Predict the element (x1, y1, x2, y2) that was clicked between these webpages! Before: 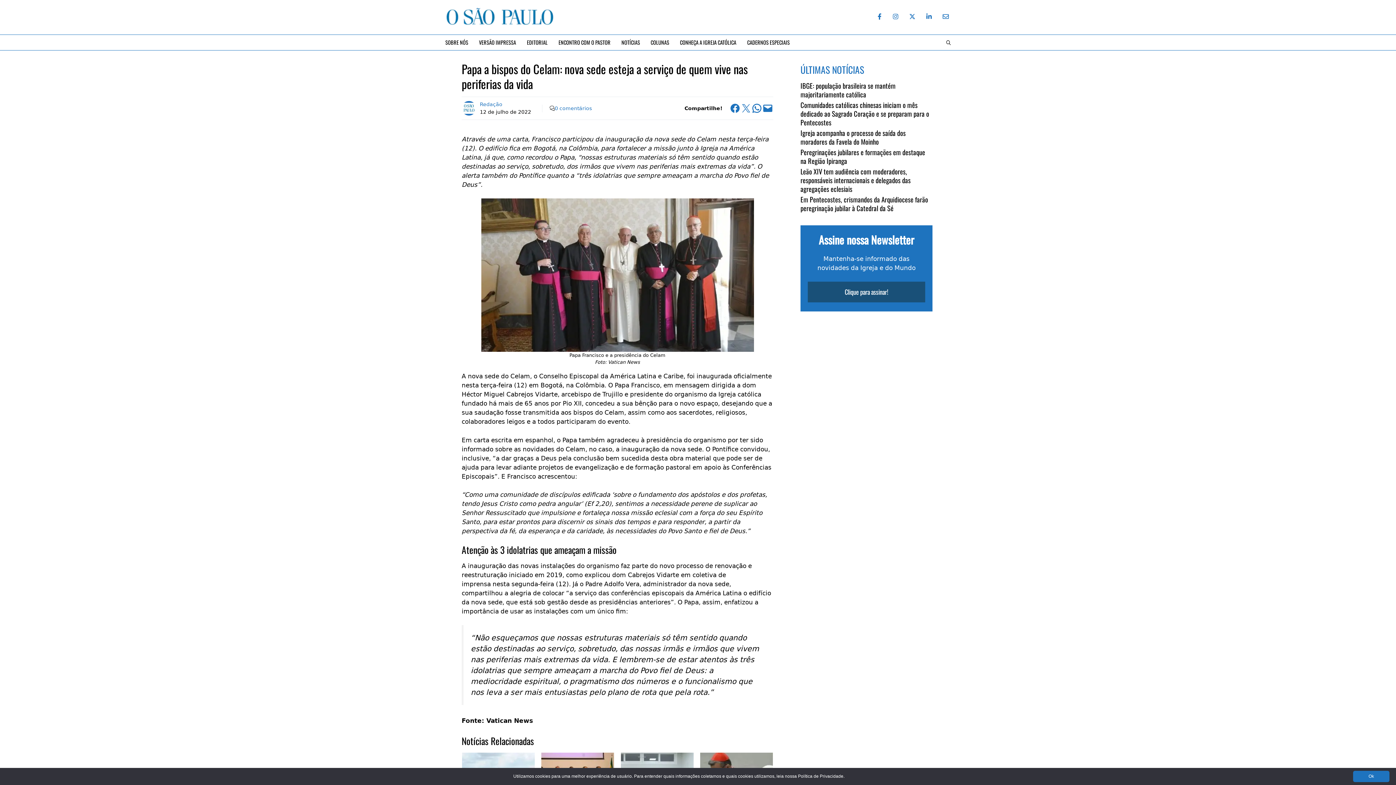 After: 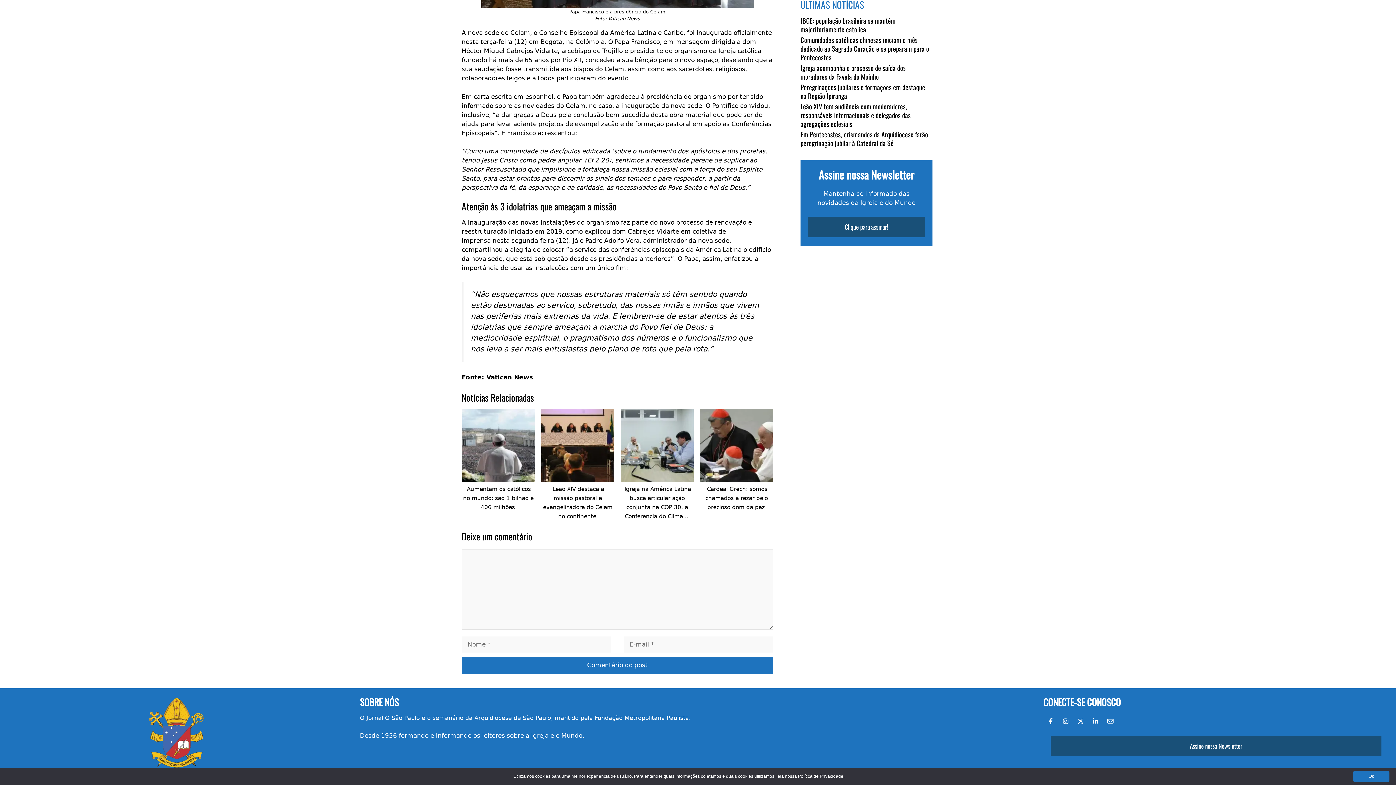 Action: label: 0 comentários bbox: (554, 105, 592, 111)